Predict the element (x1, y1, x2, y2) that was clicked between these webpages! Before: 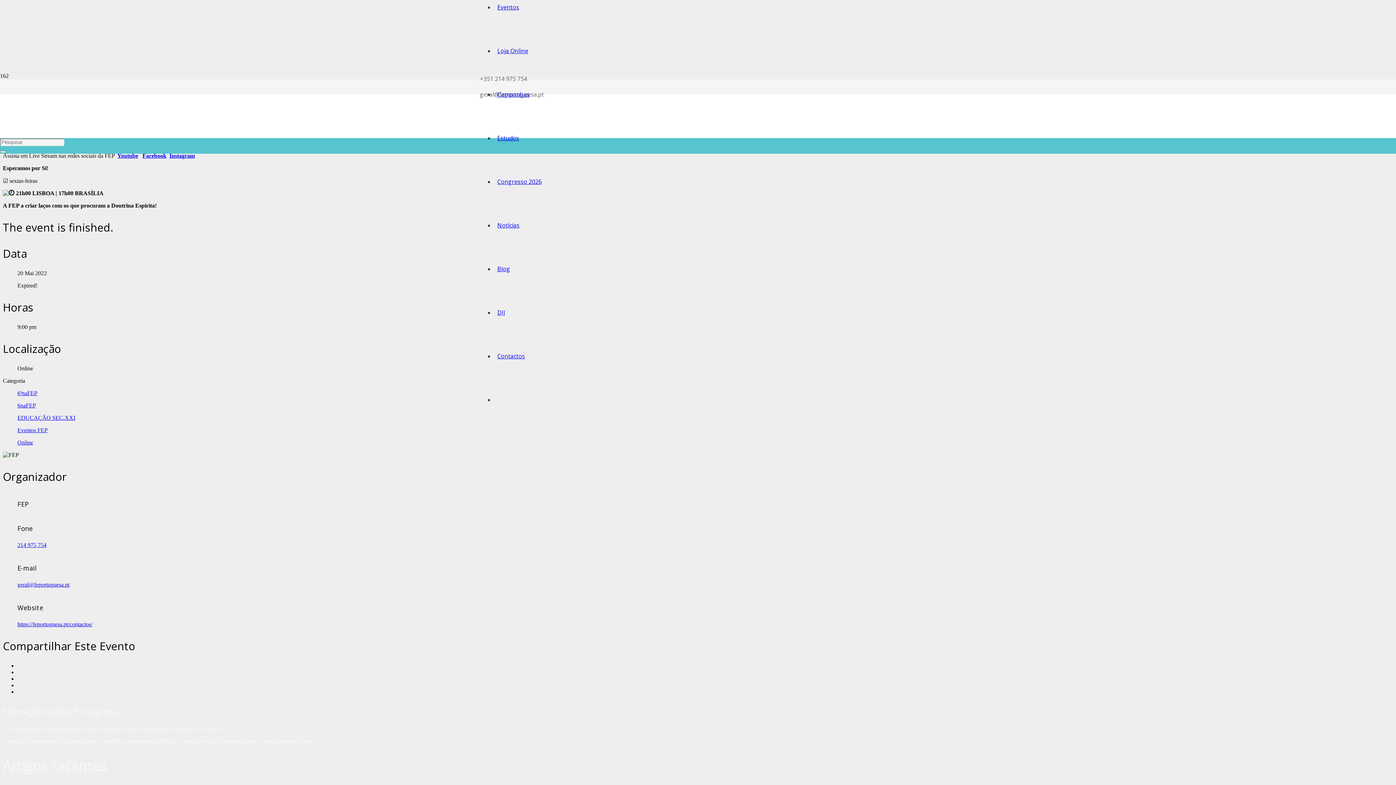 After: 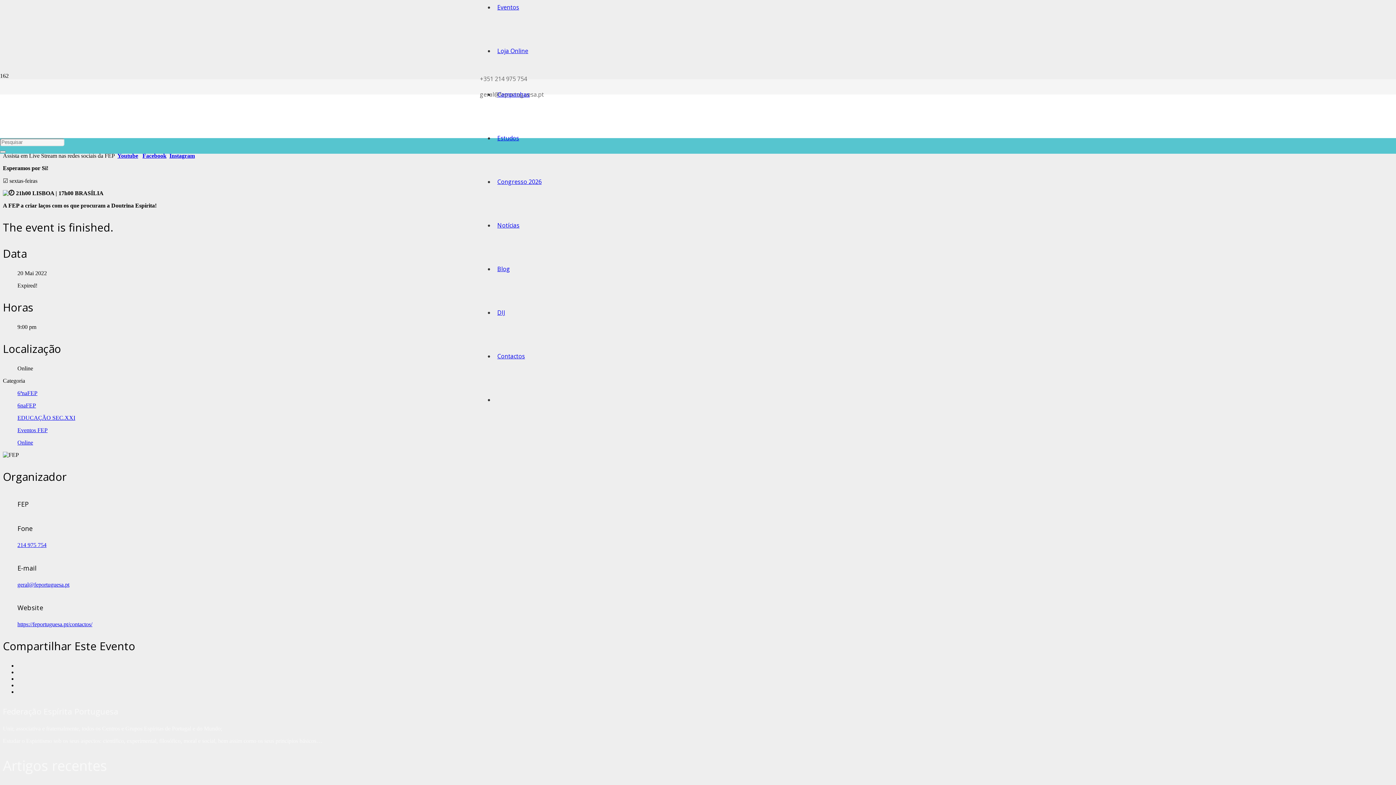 Action: bbox: (169, 152, 194, 158) label: Instagram